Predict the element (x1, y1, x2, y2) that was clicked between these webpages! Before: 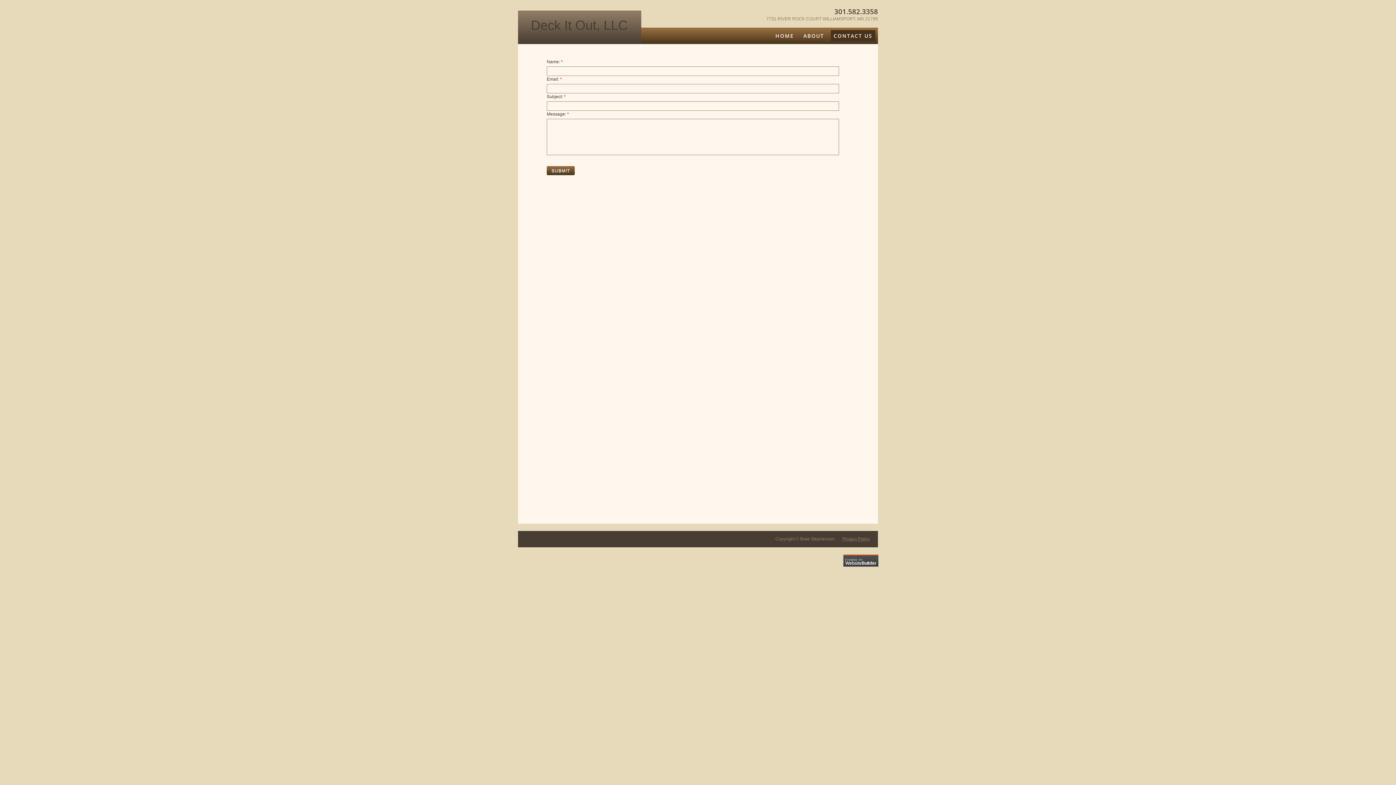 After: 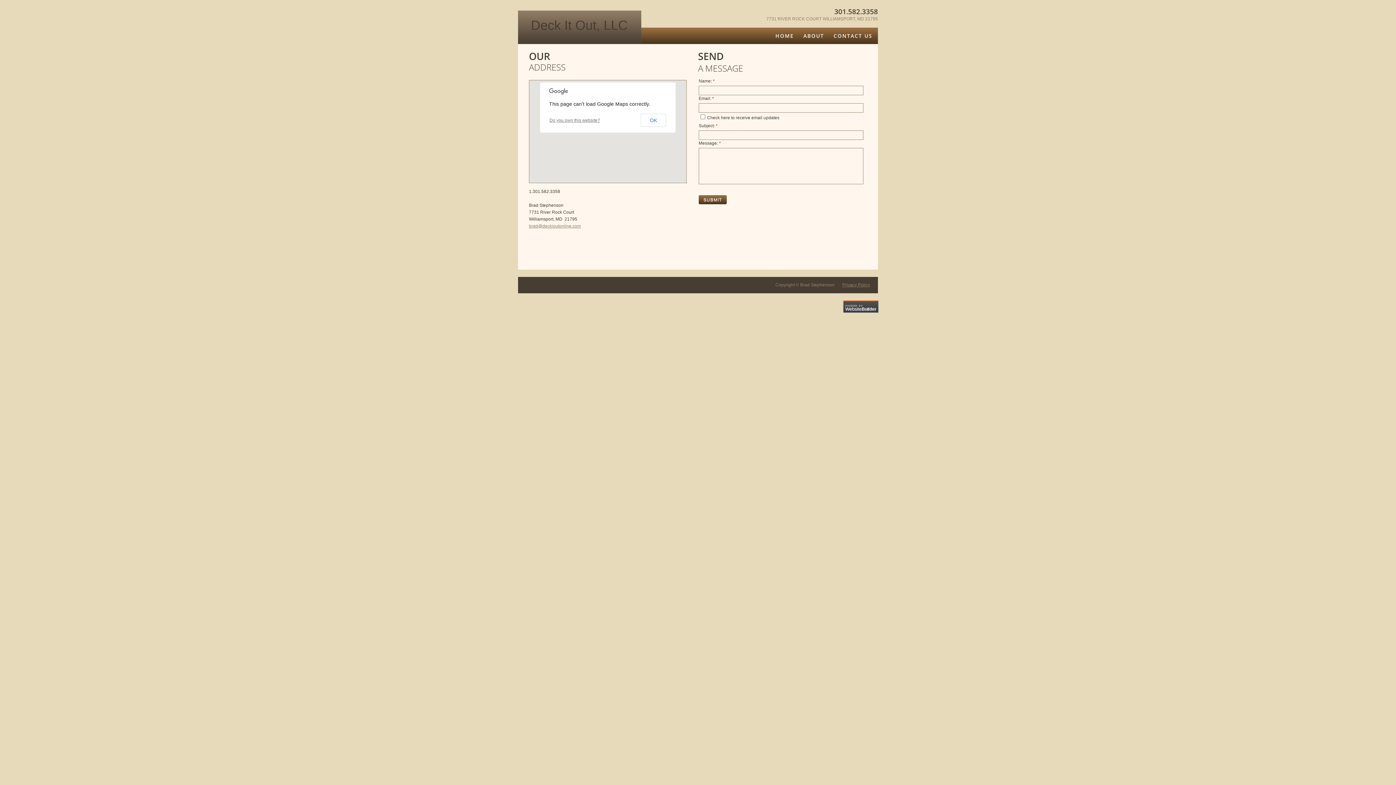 Action: label: Privacy Policy bbox: (842, 536, 870, 541)